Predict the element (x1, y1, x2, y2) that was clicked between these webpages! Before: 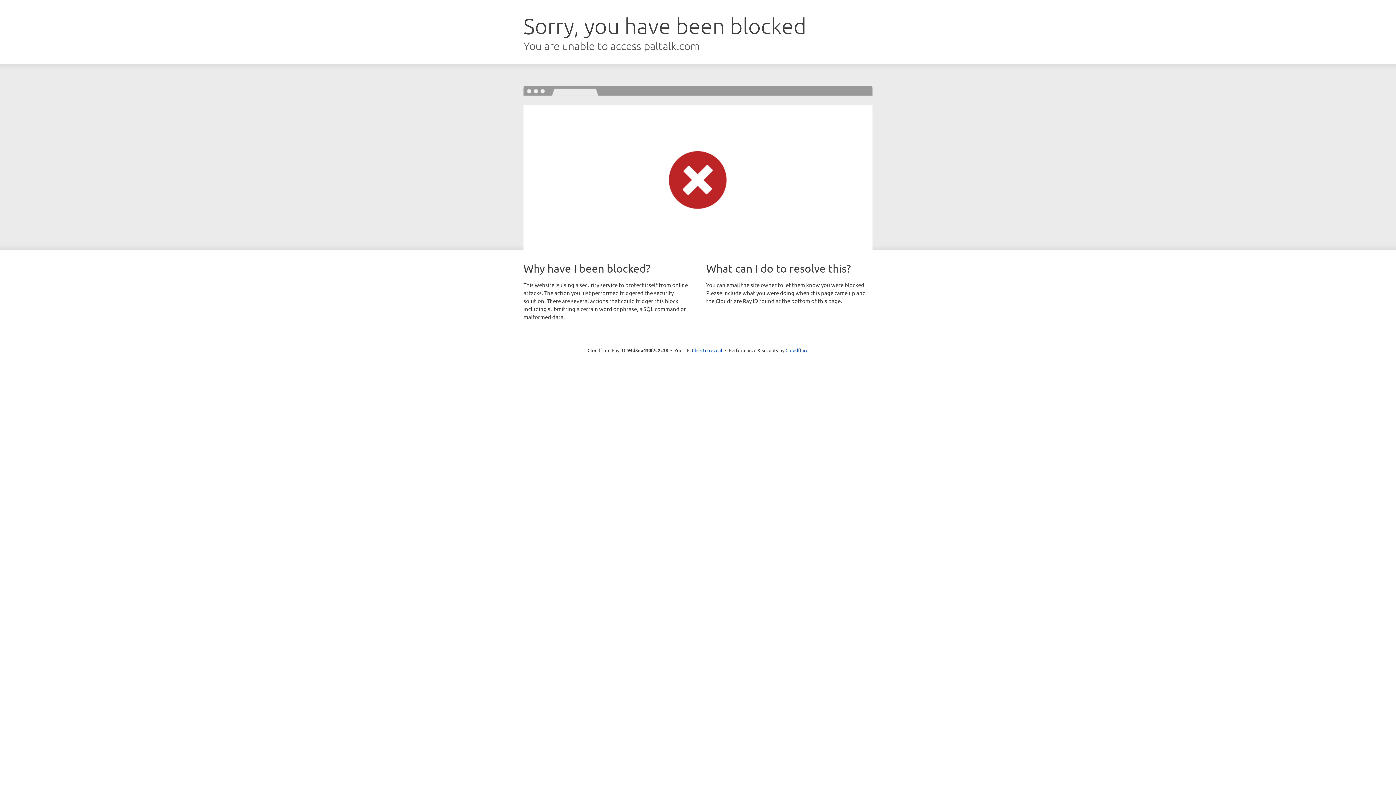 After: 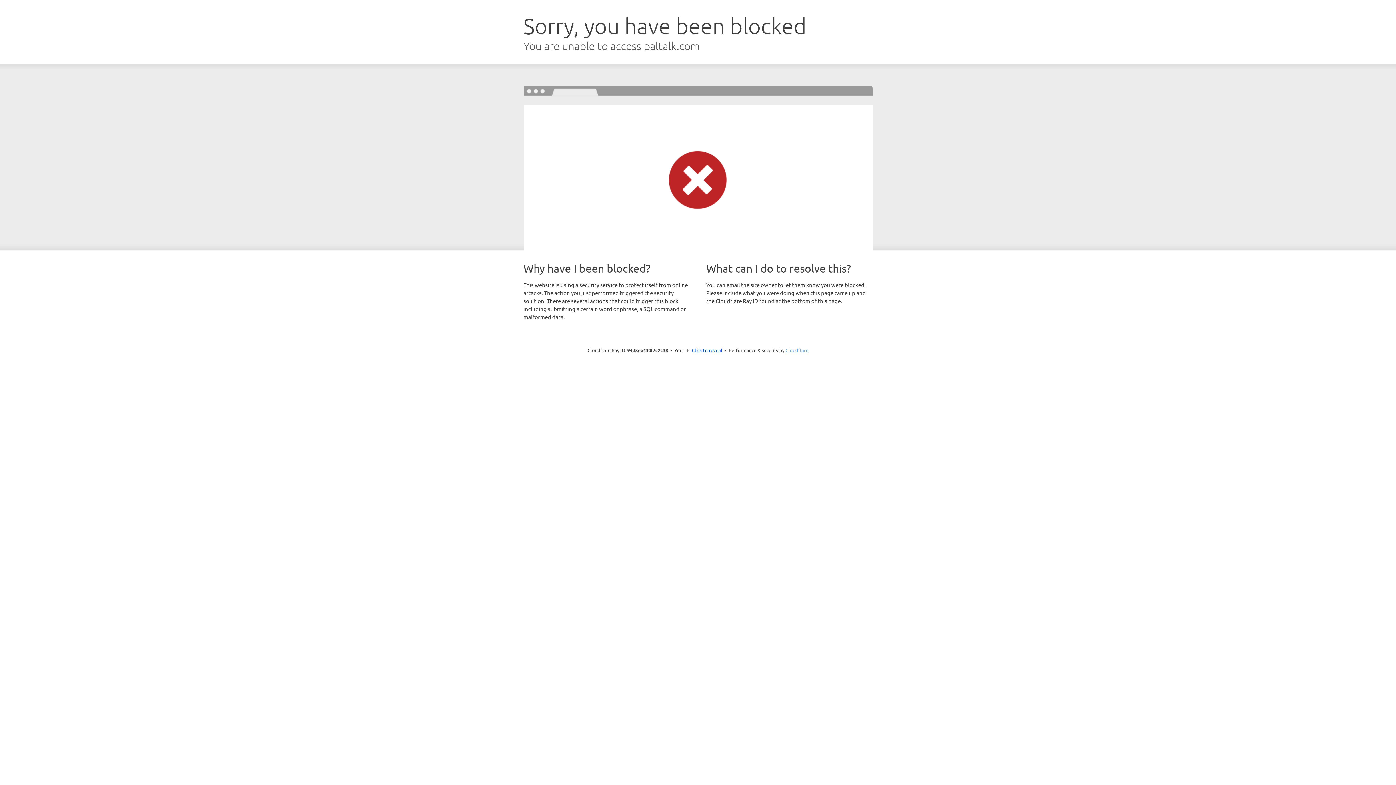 Action: bbox: (785, 347, 808, 353) label: Cloudflare